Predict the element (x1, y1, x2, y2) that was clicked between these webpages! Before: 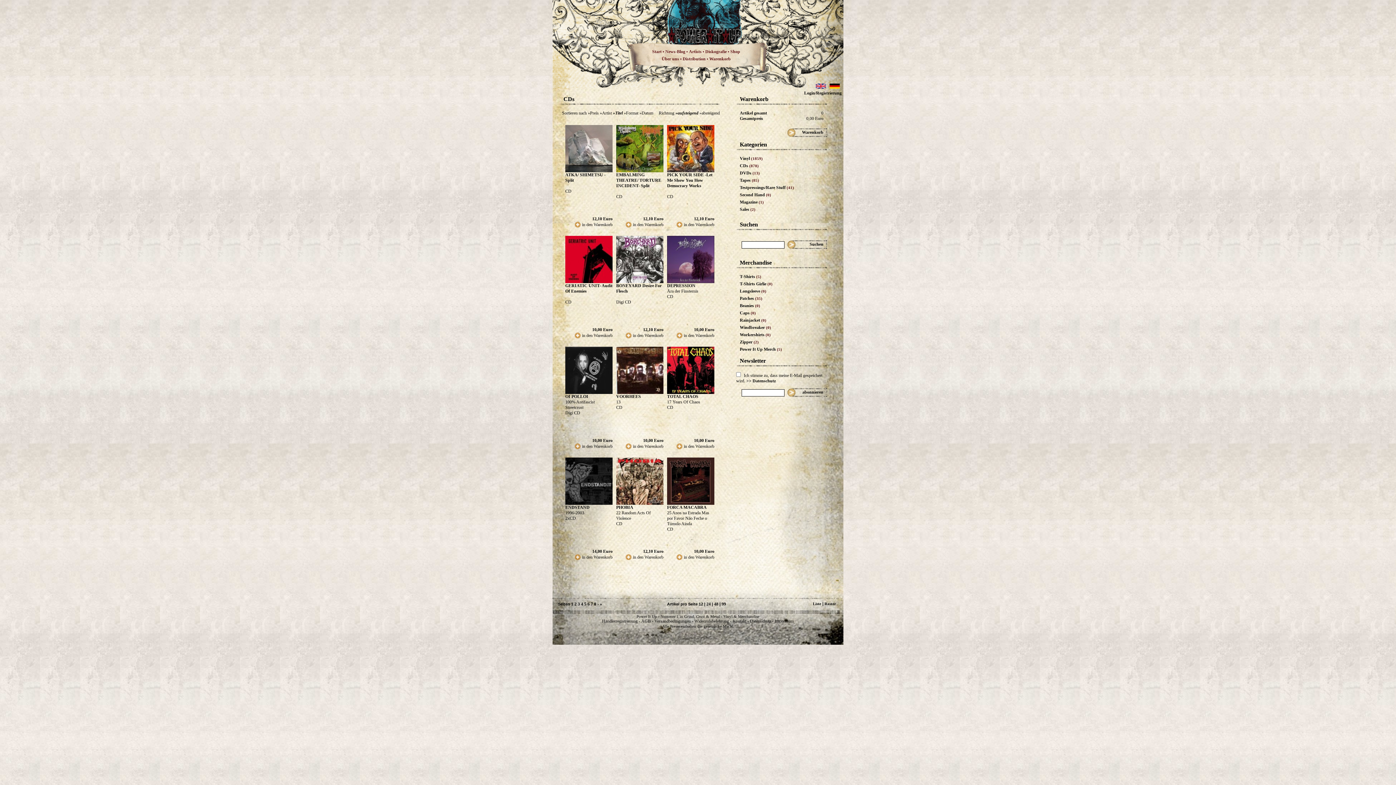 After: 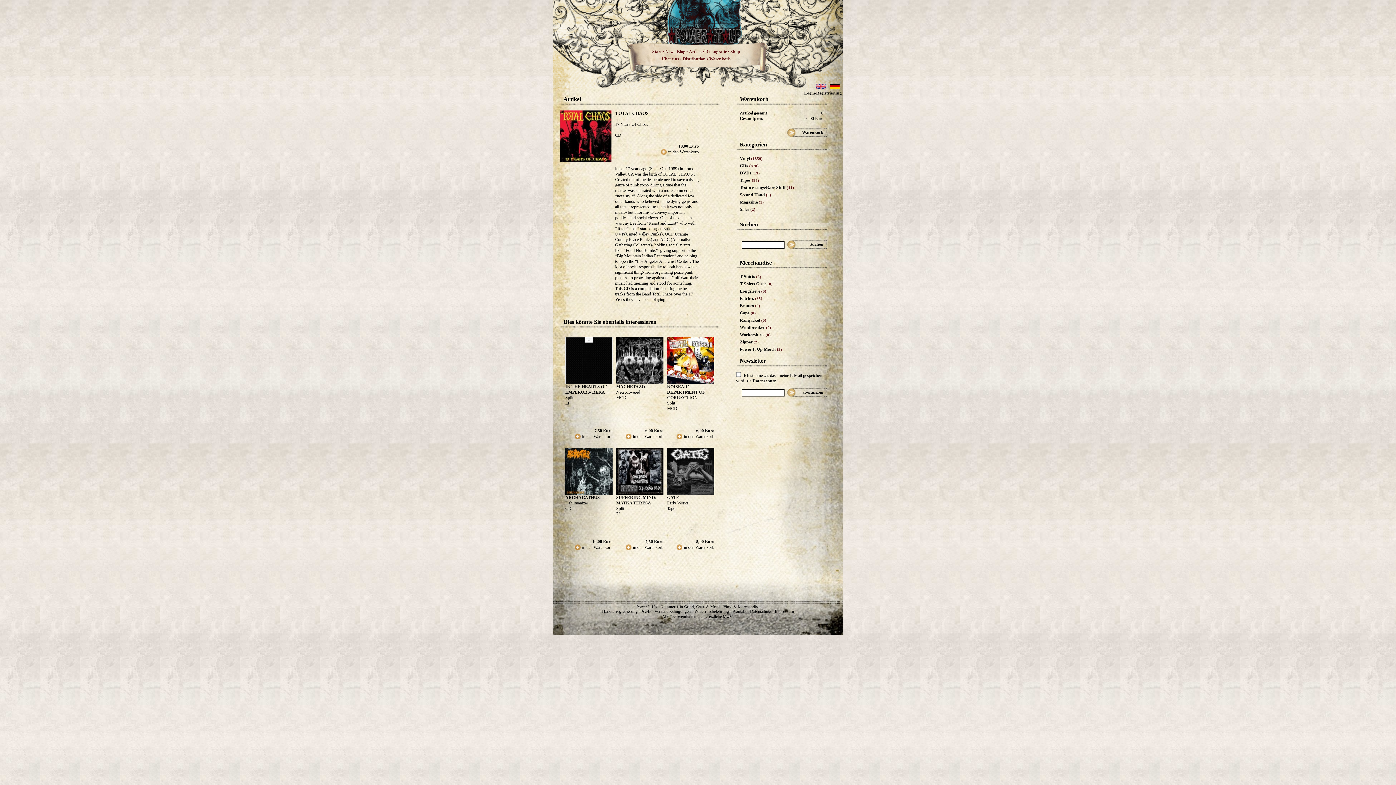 Action: bbox: (667, 388, 714, 393)